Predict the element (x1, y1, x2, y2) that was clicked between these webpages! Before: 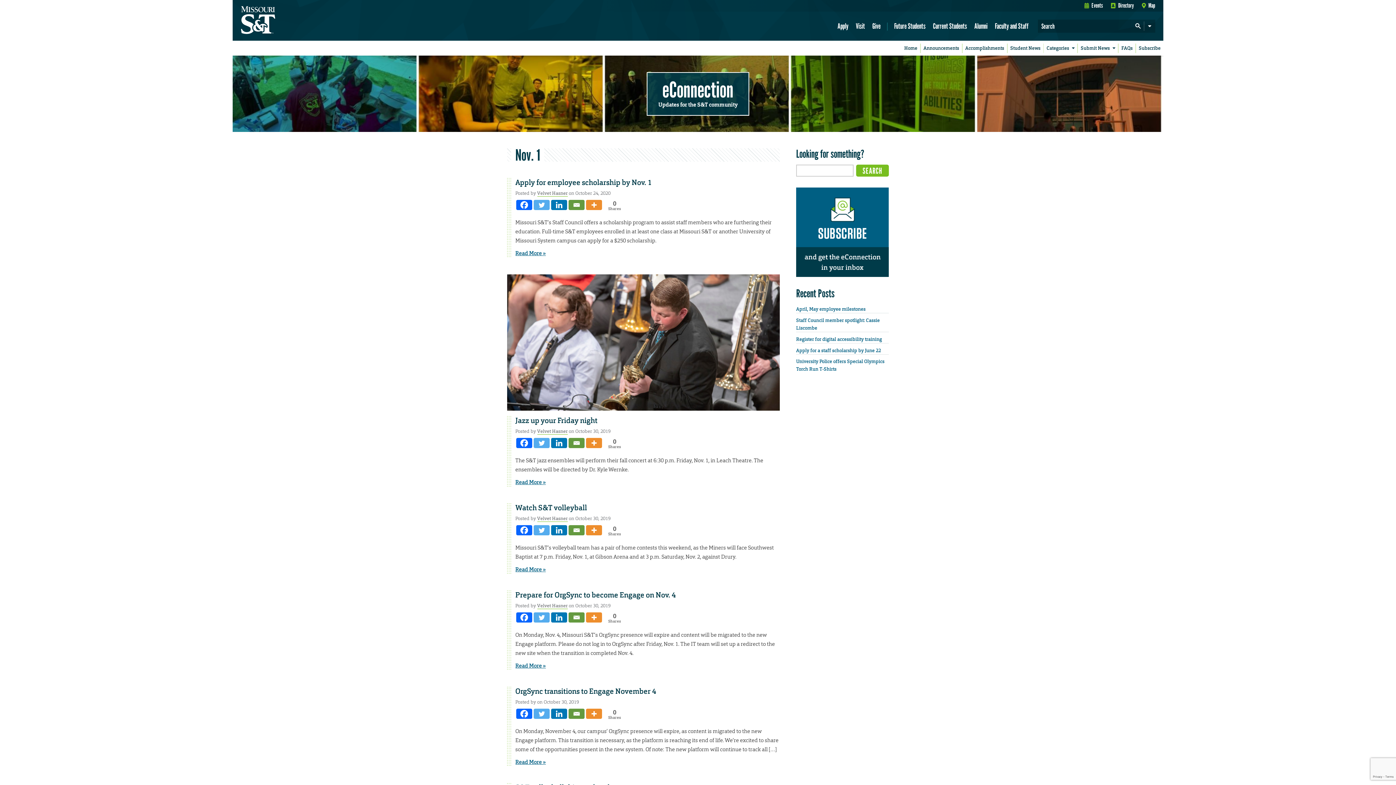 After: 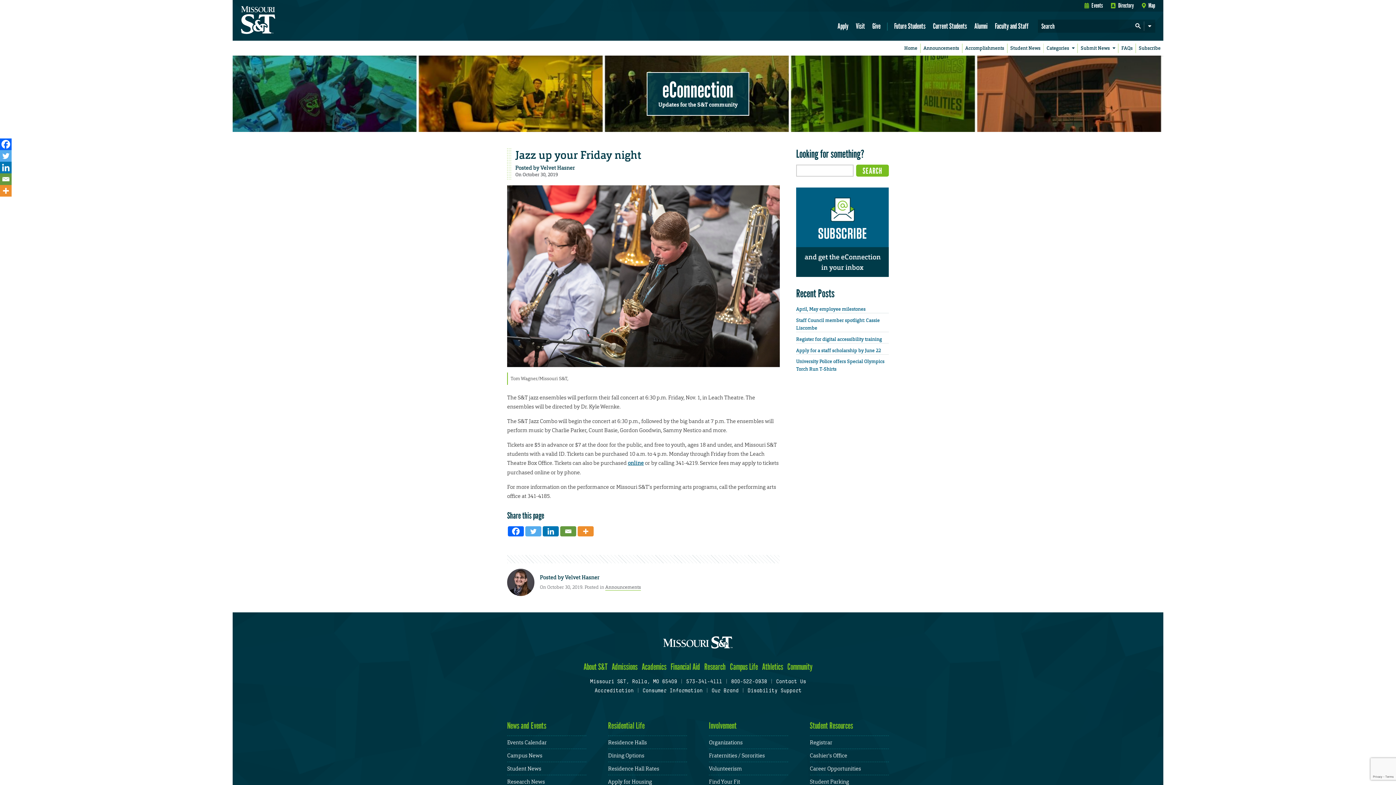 Action: label: Read More » bbox: (515, 479, 546, 486)